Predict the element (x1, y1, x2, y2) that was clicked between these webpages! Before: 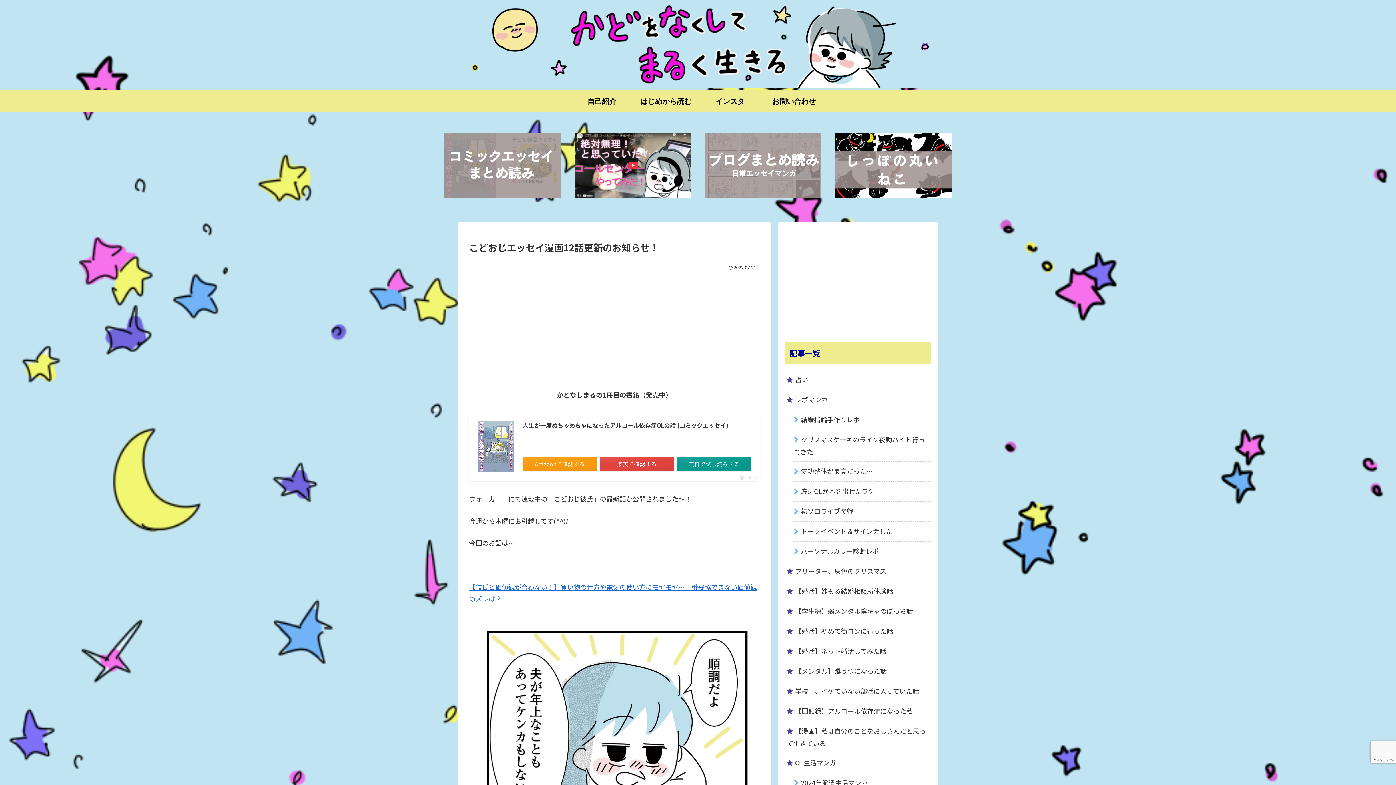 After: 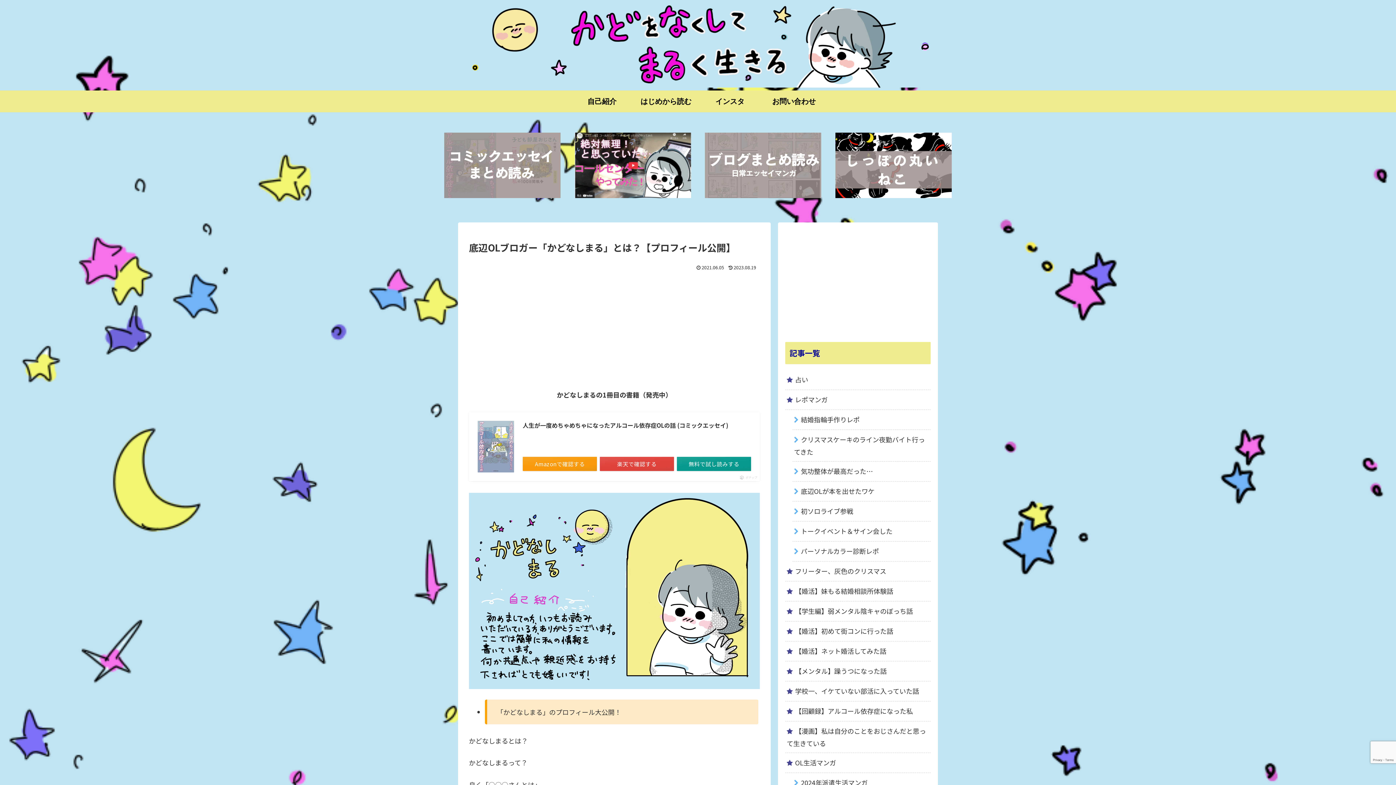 Action: bbox: (570, 90, 634, 112) label: 自己紹介